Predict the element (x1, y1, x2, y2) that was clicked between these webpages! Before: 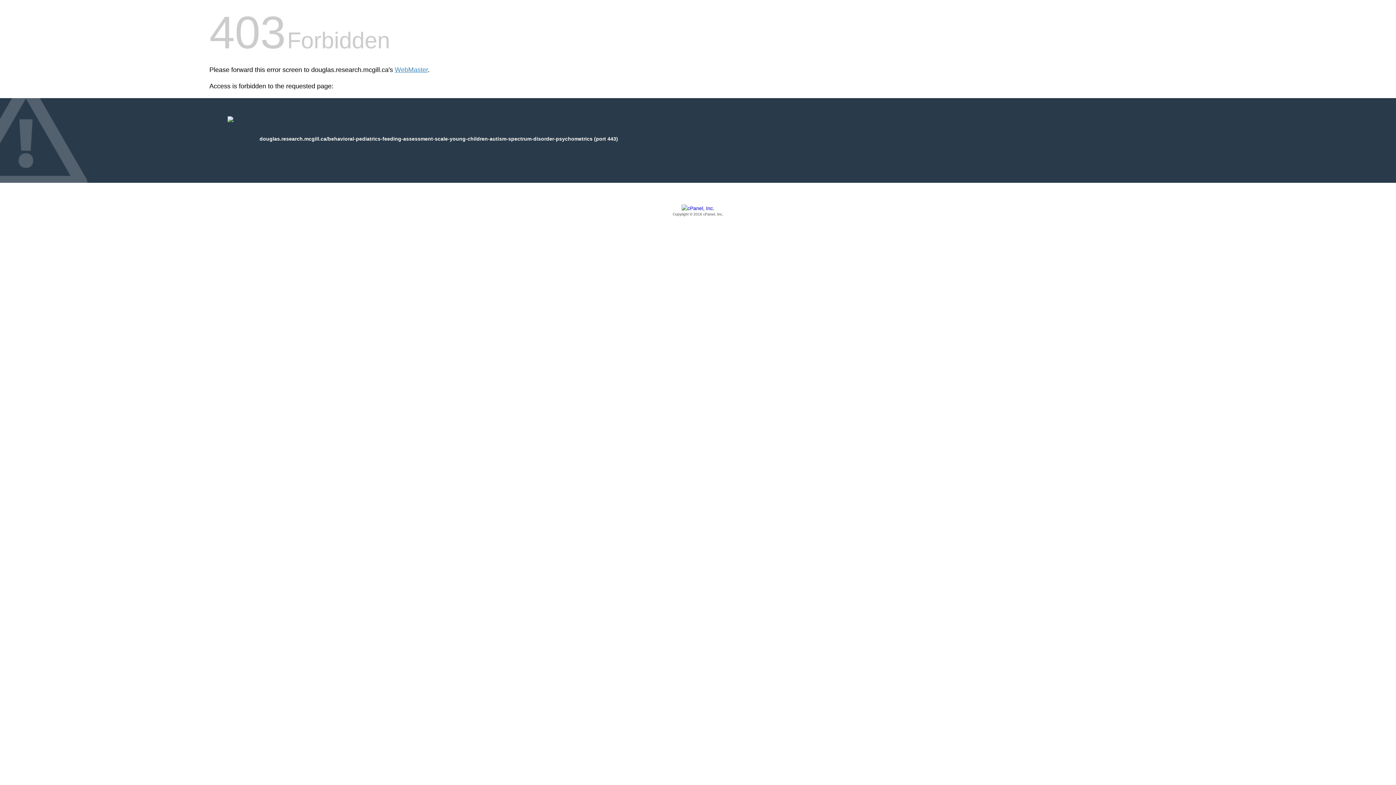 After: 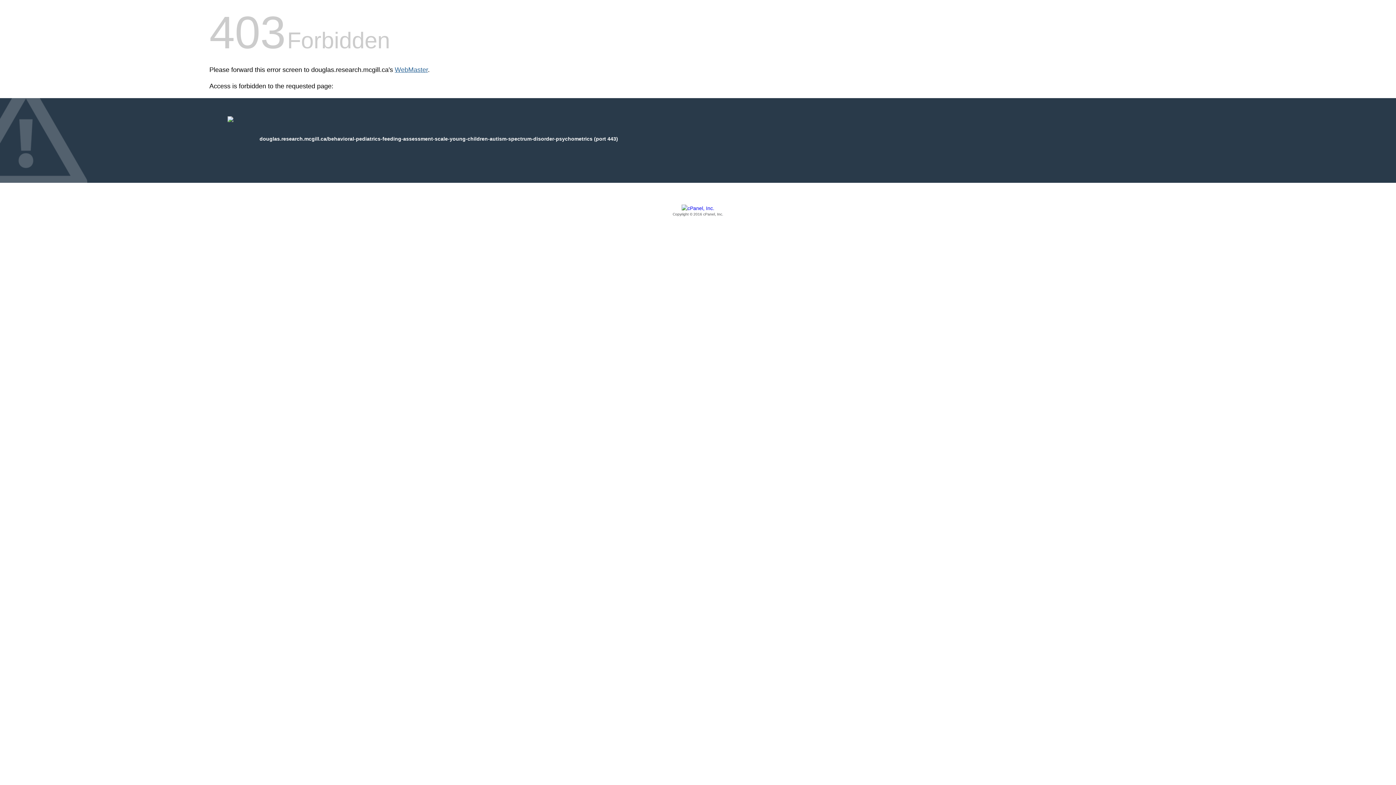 Action: bbox: (394, 66, 428, 73) label: WebMaster